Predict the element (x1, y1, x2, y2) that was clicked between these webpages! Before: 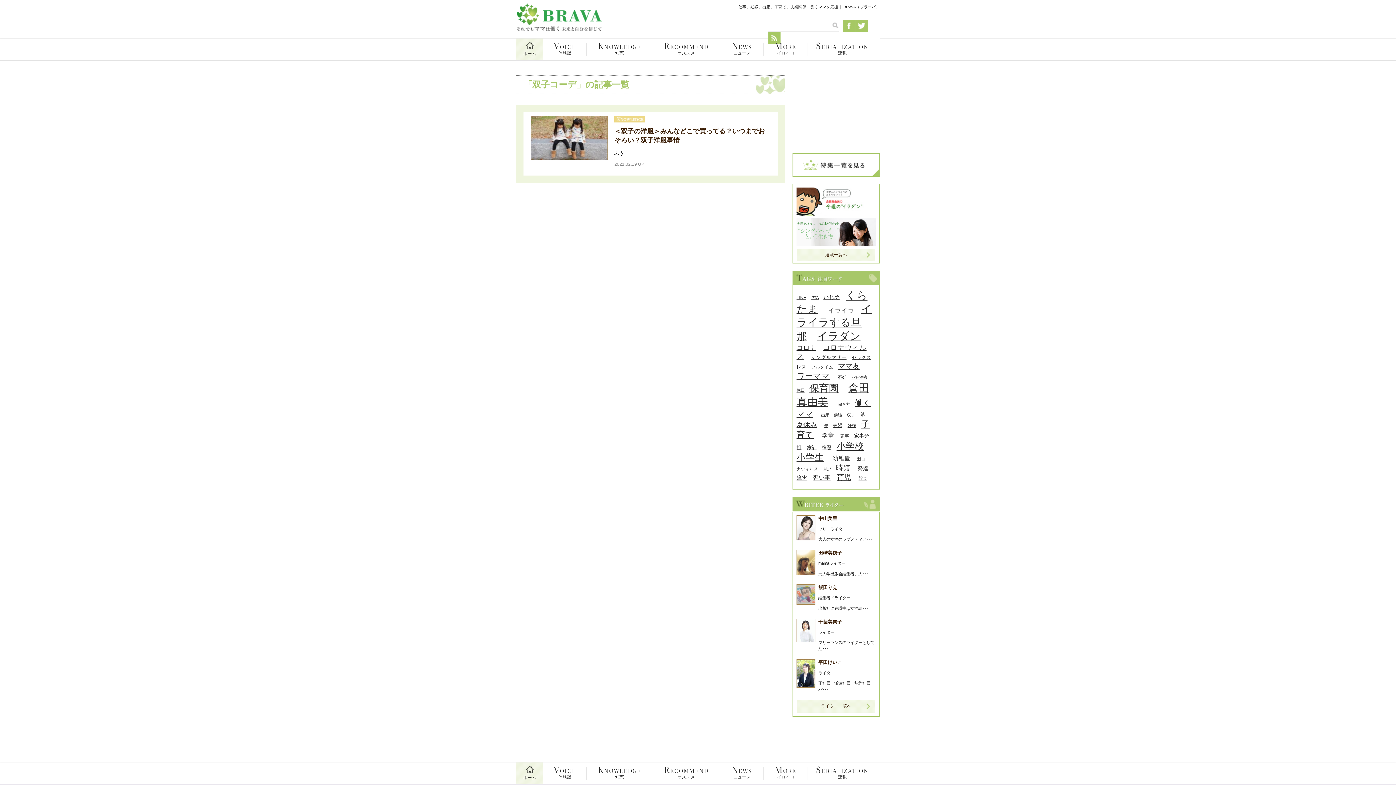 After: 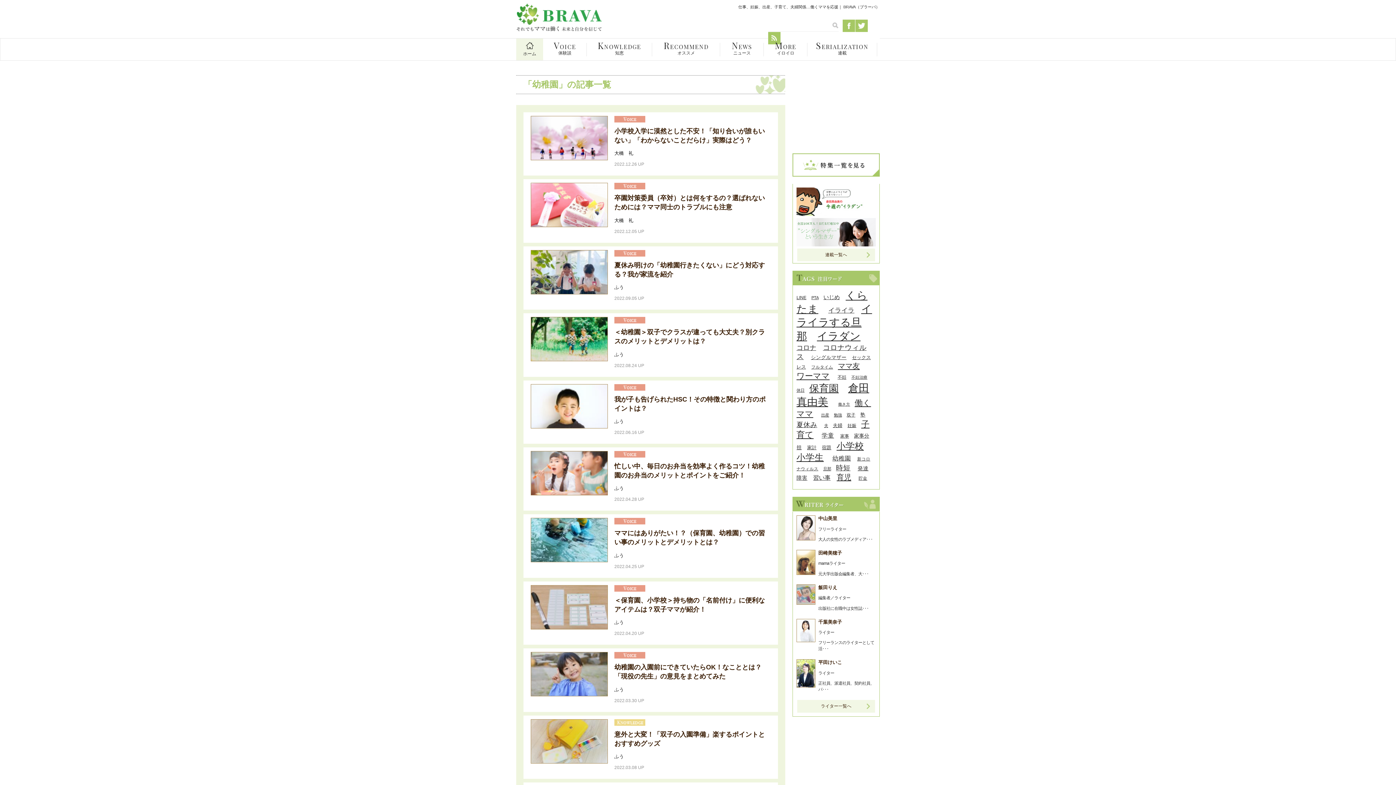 Action: label: 幼稚園 (45個の項目) bbox: (832, 455, 851, 462)